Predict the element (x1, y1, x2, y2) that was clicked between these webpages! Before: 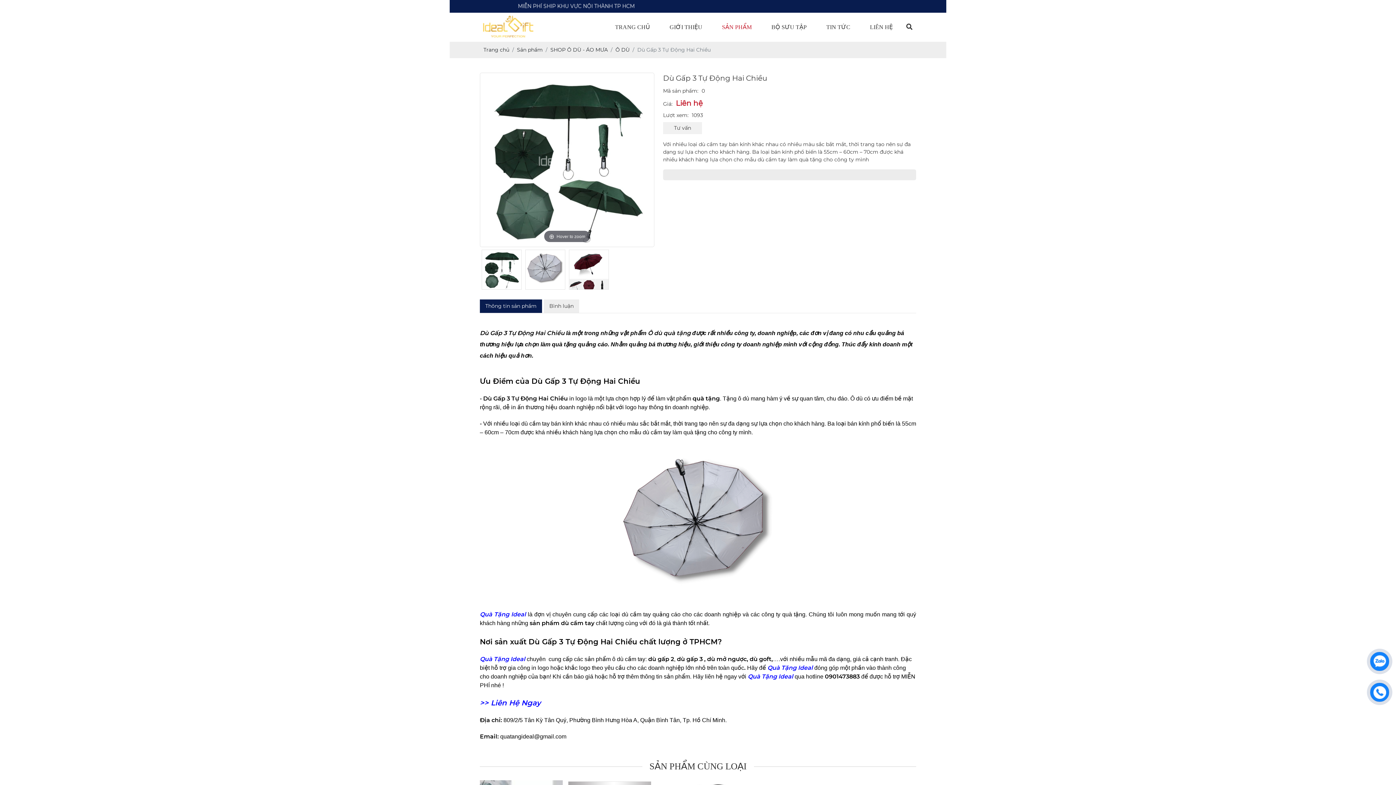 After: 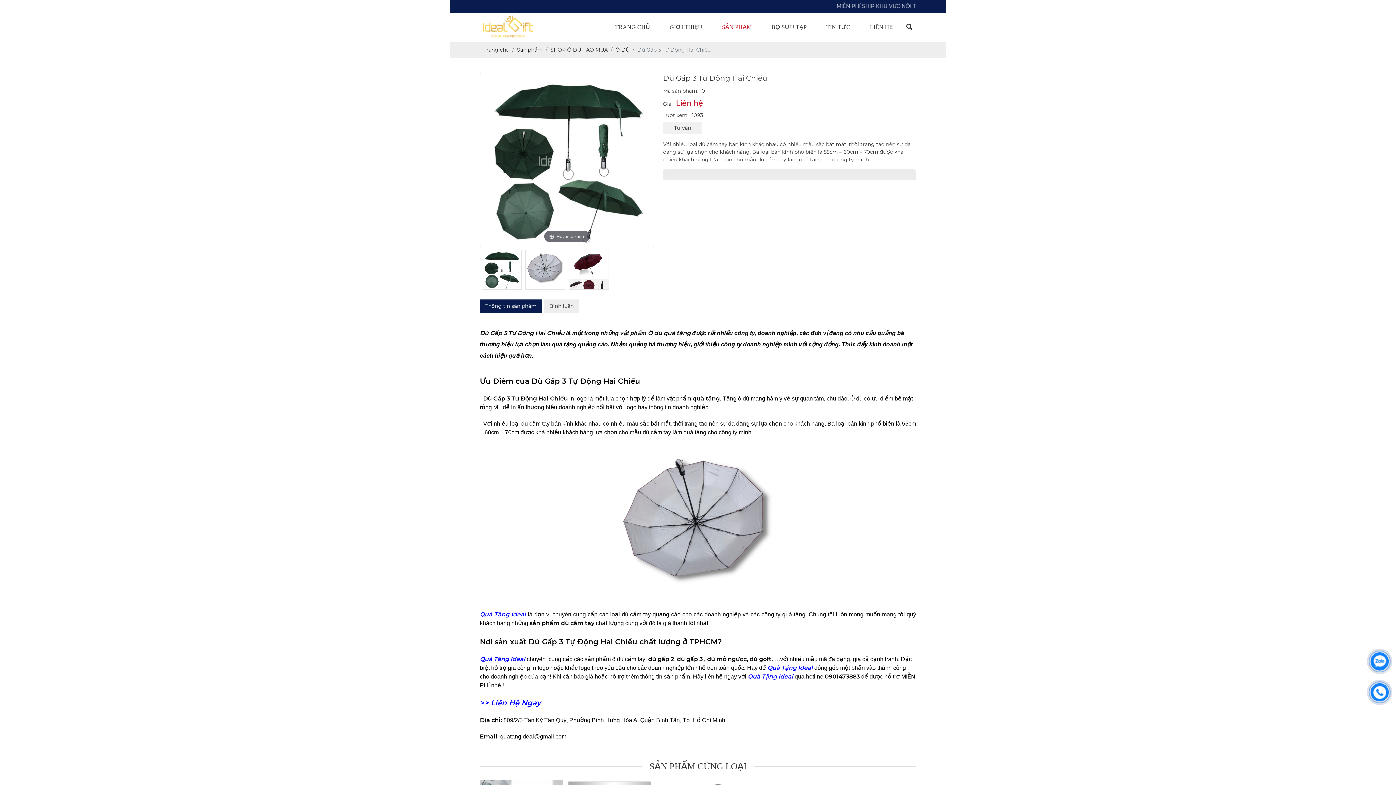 Action: bbox: (1370, 652, 1389, 670)